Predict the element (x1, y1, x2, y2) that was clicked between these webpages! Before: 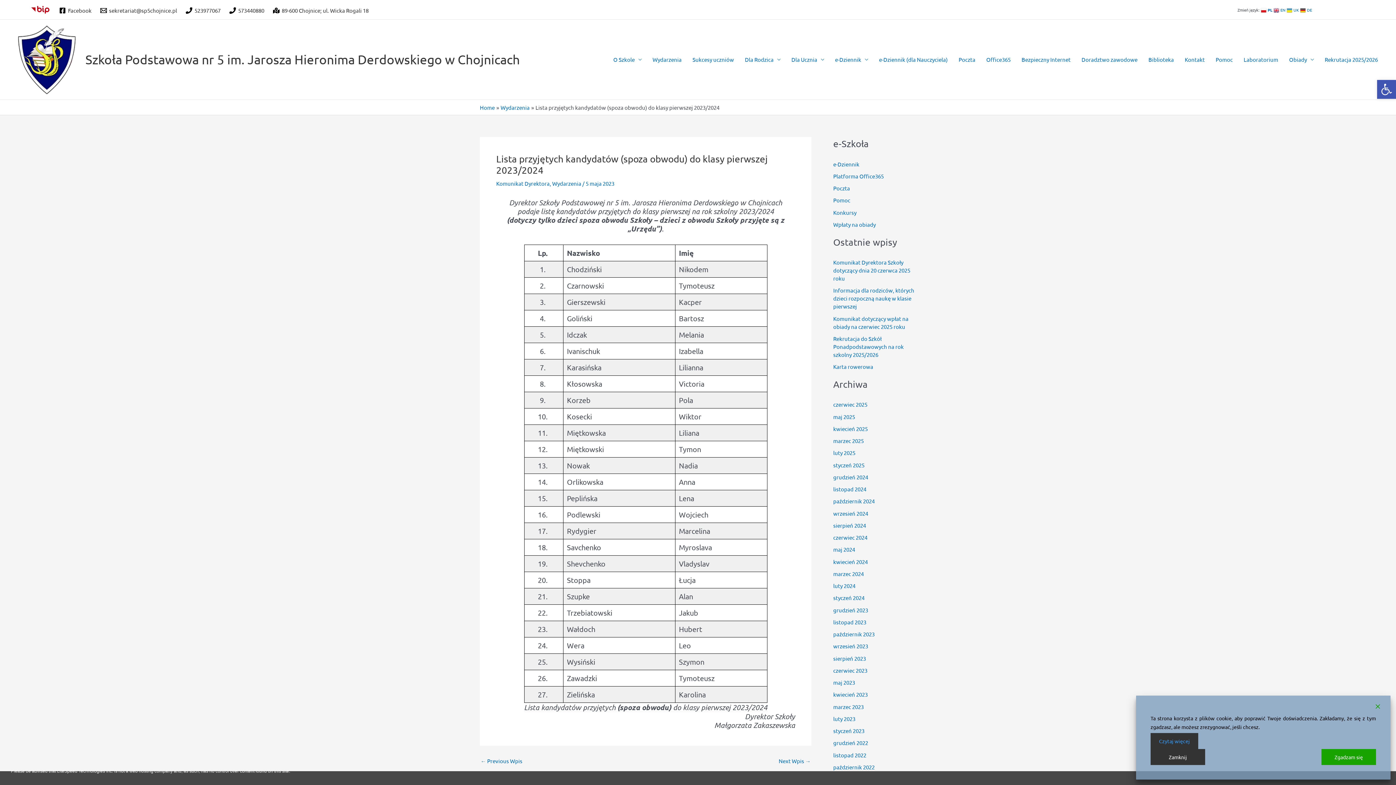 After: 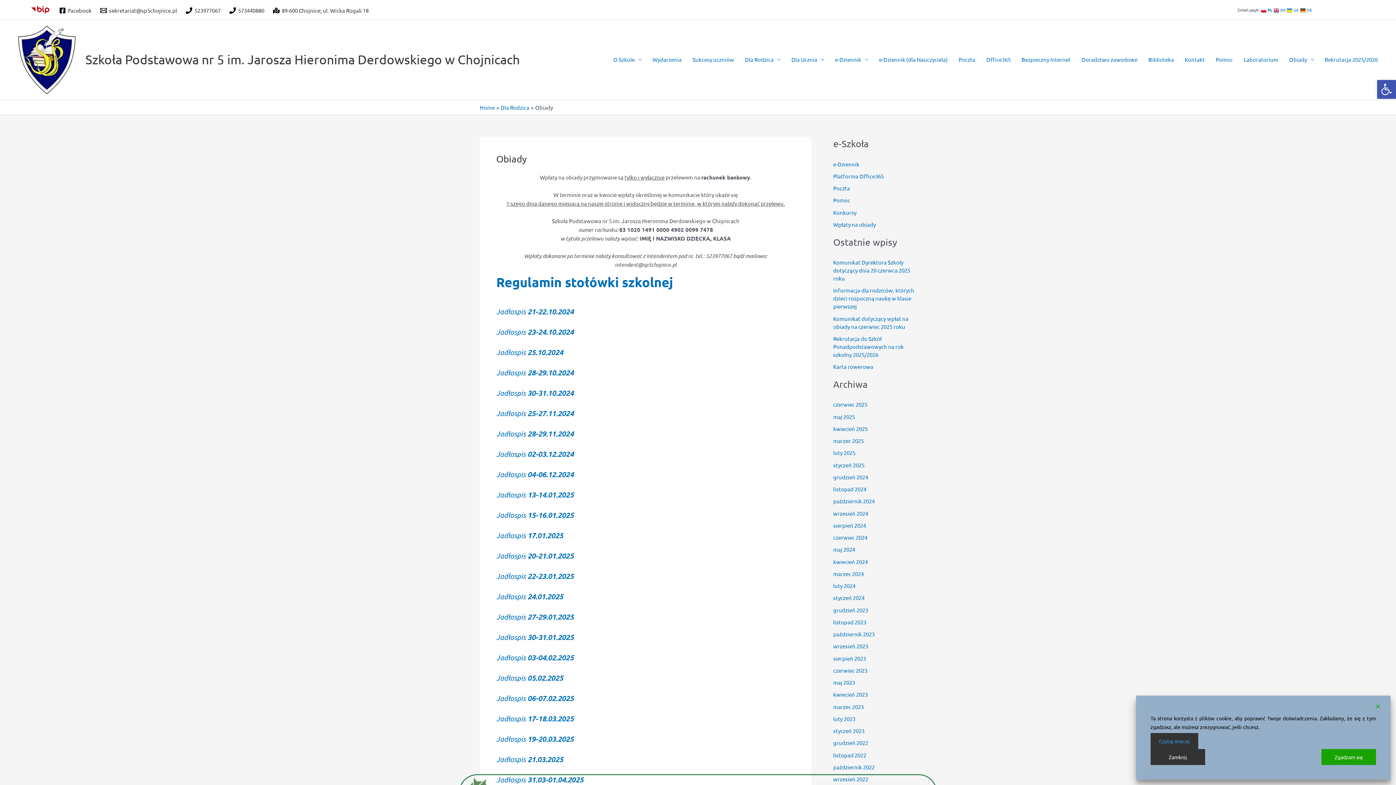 Action: bbox: (1284, 46, 1319, 72) label: Obiady